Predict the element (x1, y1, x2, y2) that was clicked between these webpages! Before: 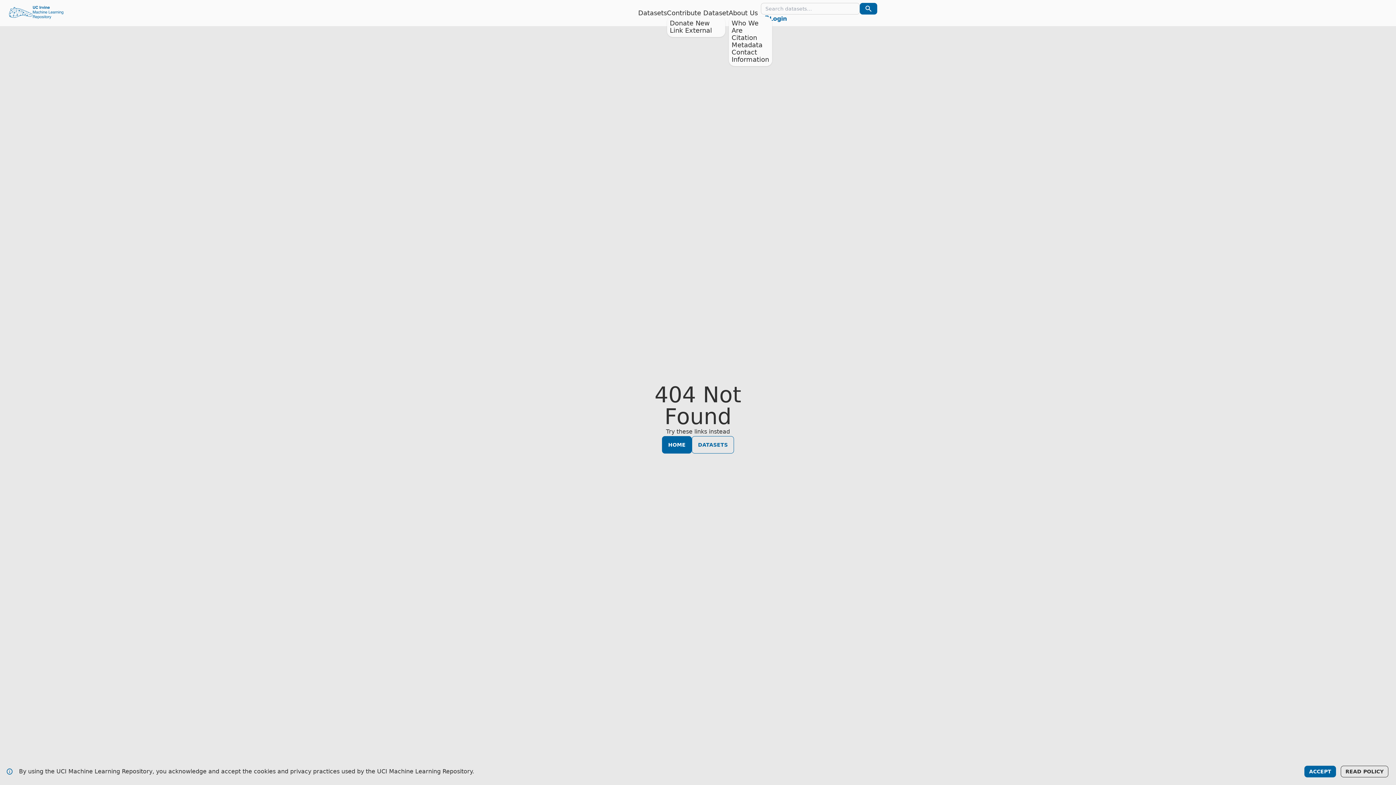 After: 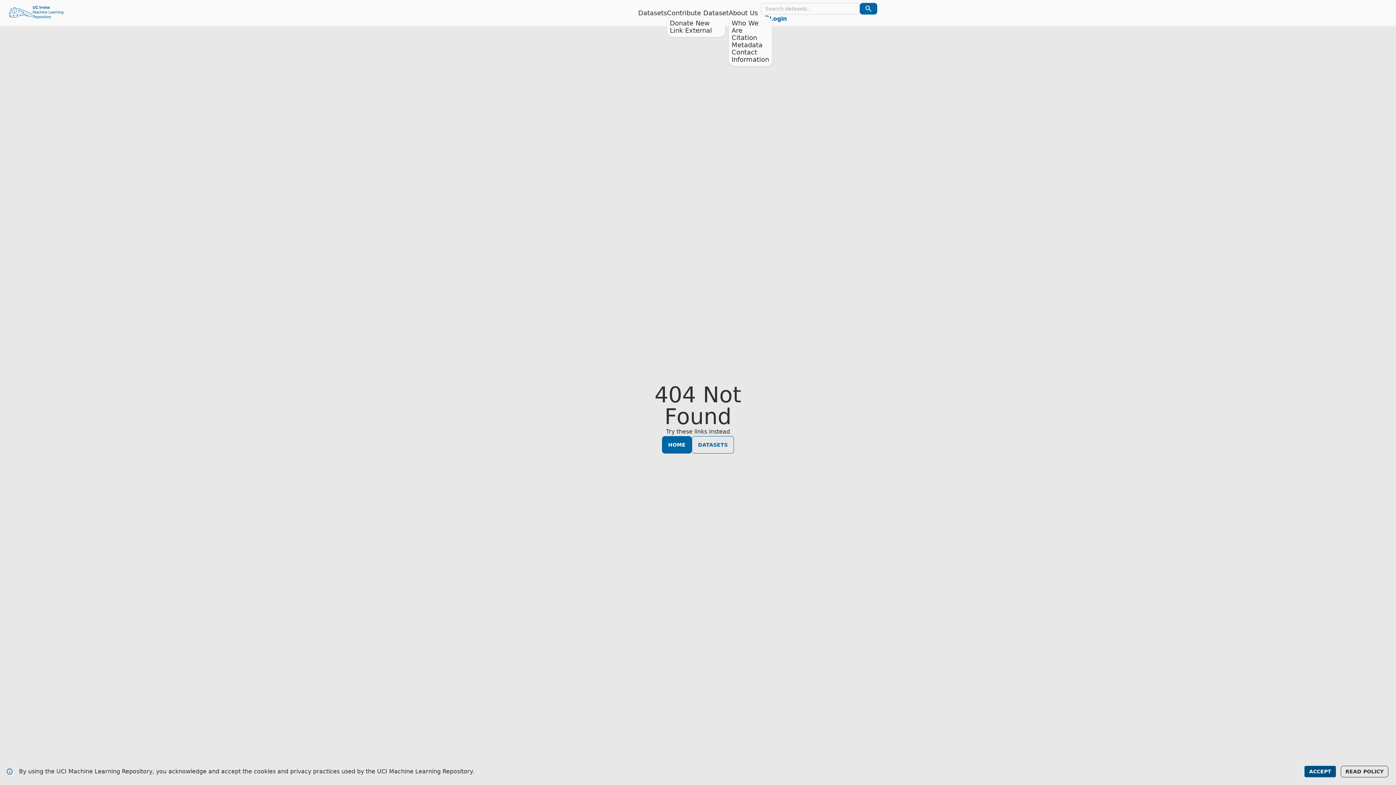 Action: bbox: (1304, 766, 1336, 777) label: ACCEPT